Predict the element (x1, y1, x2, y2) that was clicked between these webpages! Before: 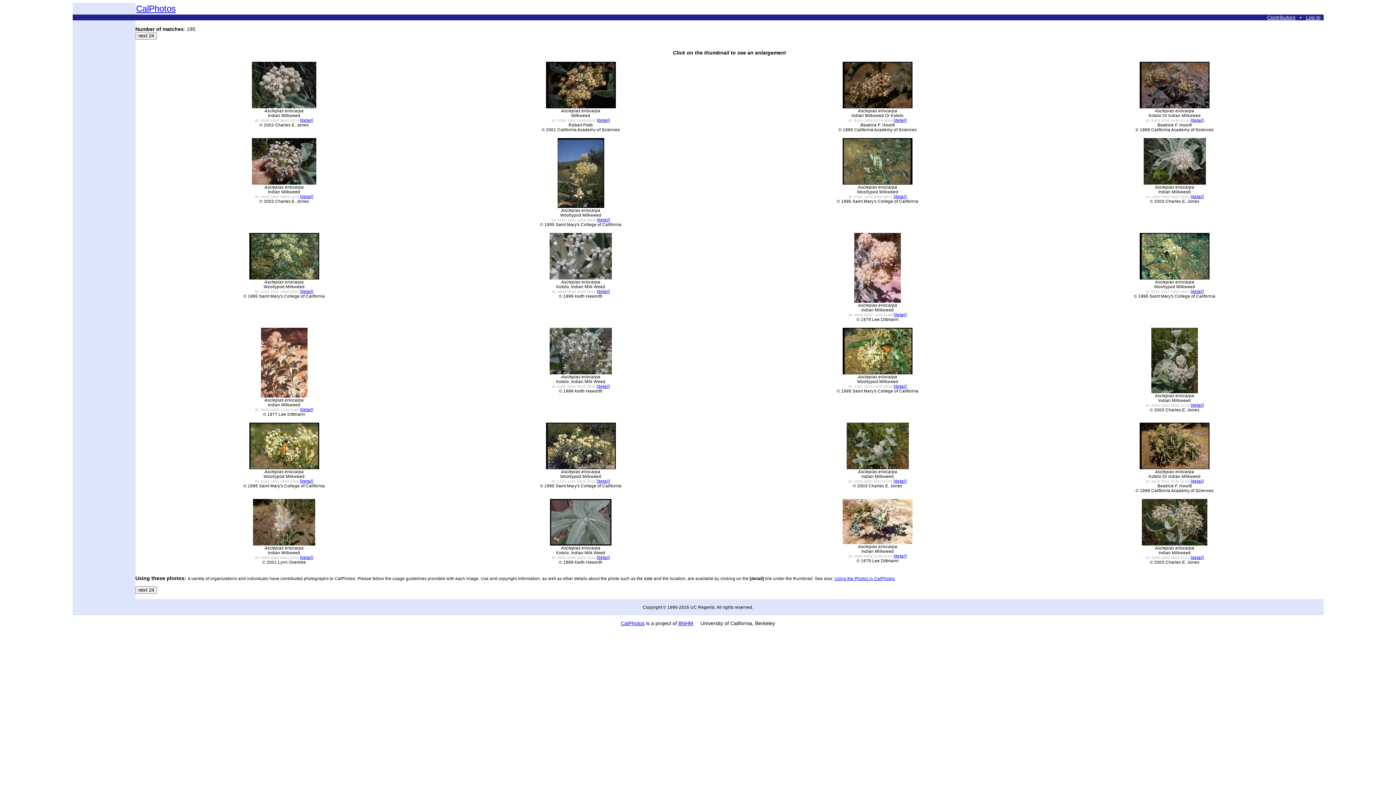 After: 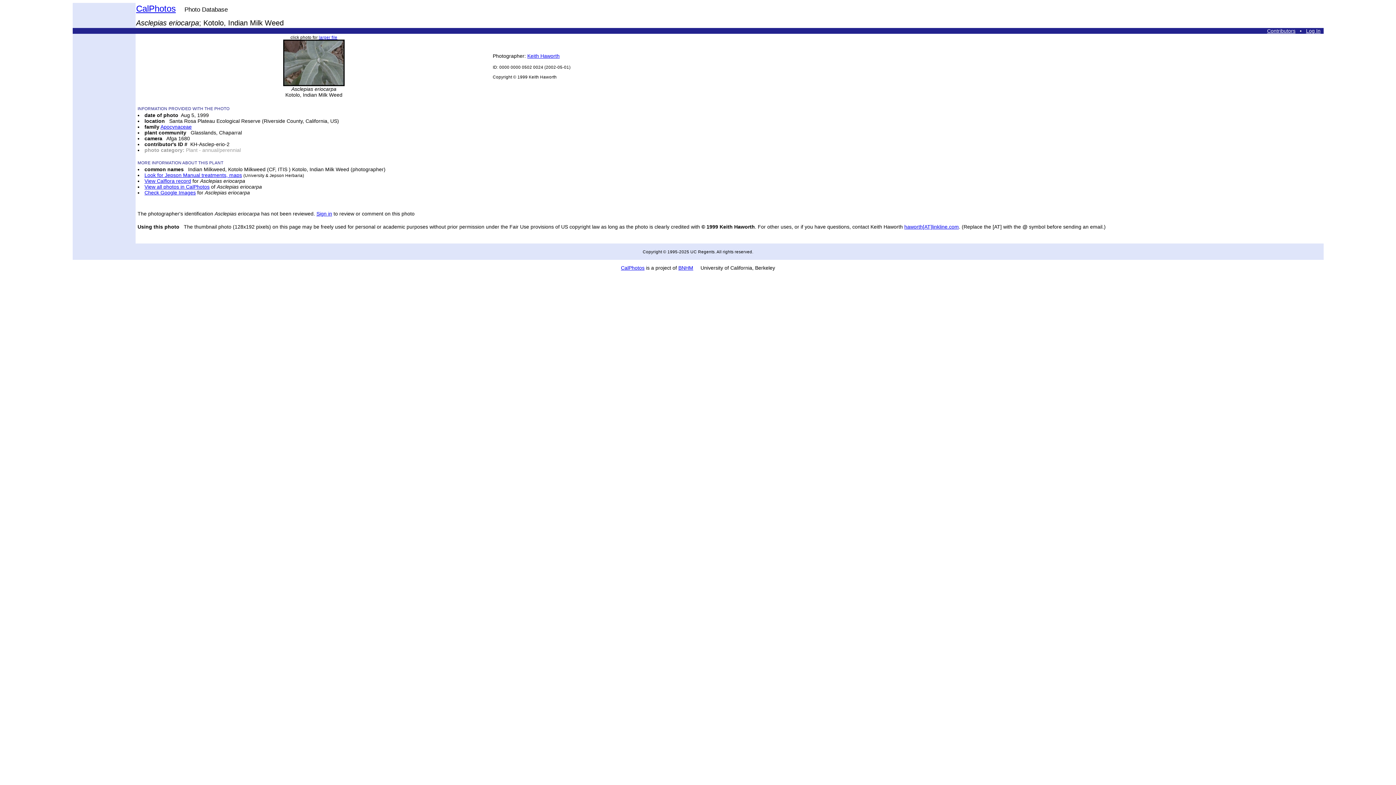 Action: bbox: (596, 555, 610, 560) label: [detail]